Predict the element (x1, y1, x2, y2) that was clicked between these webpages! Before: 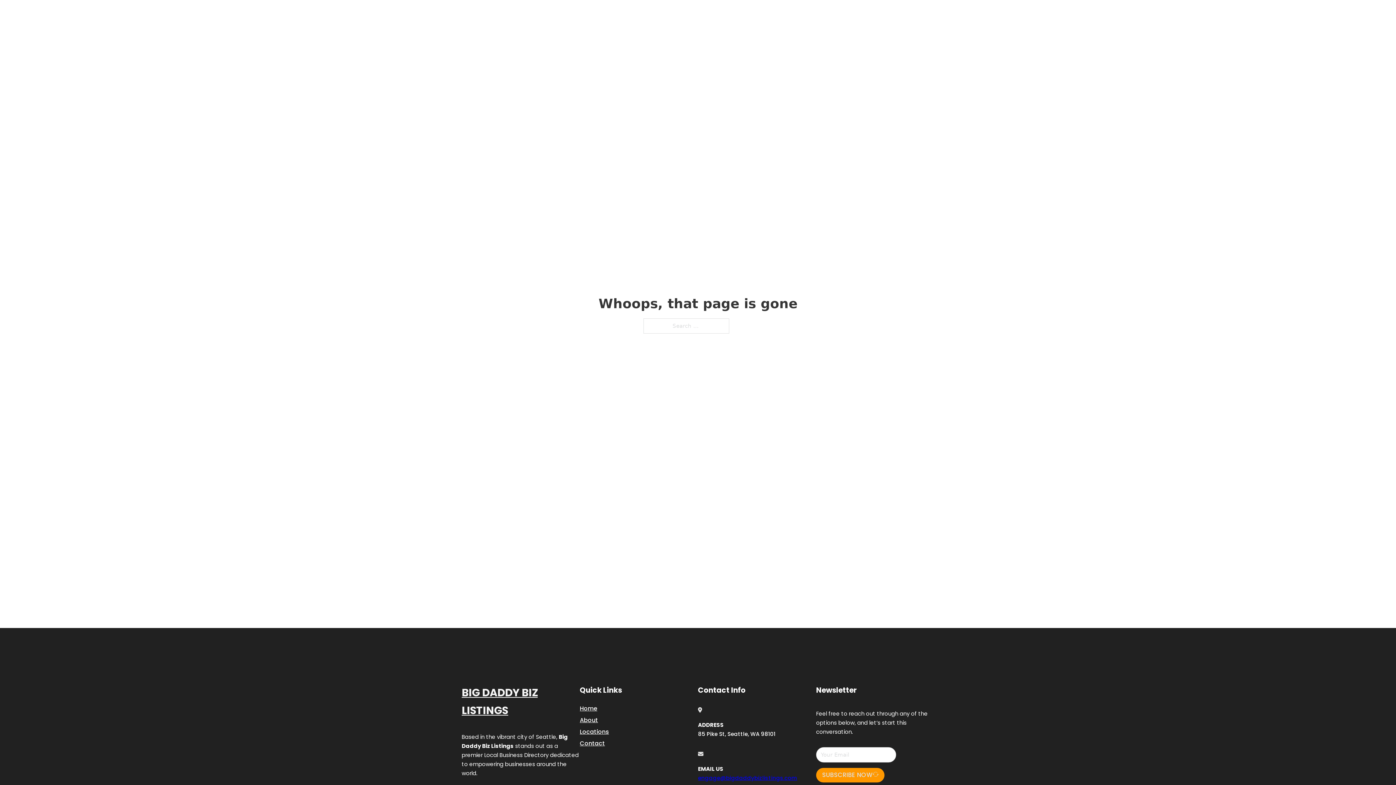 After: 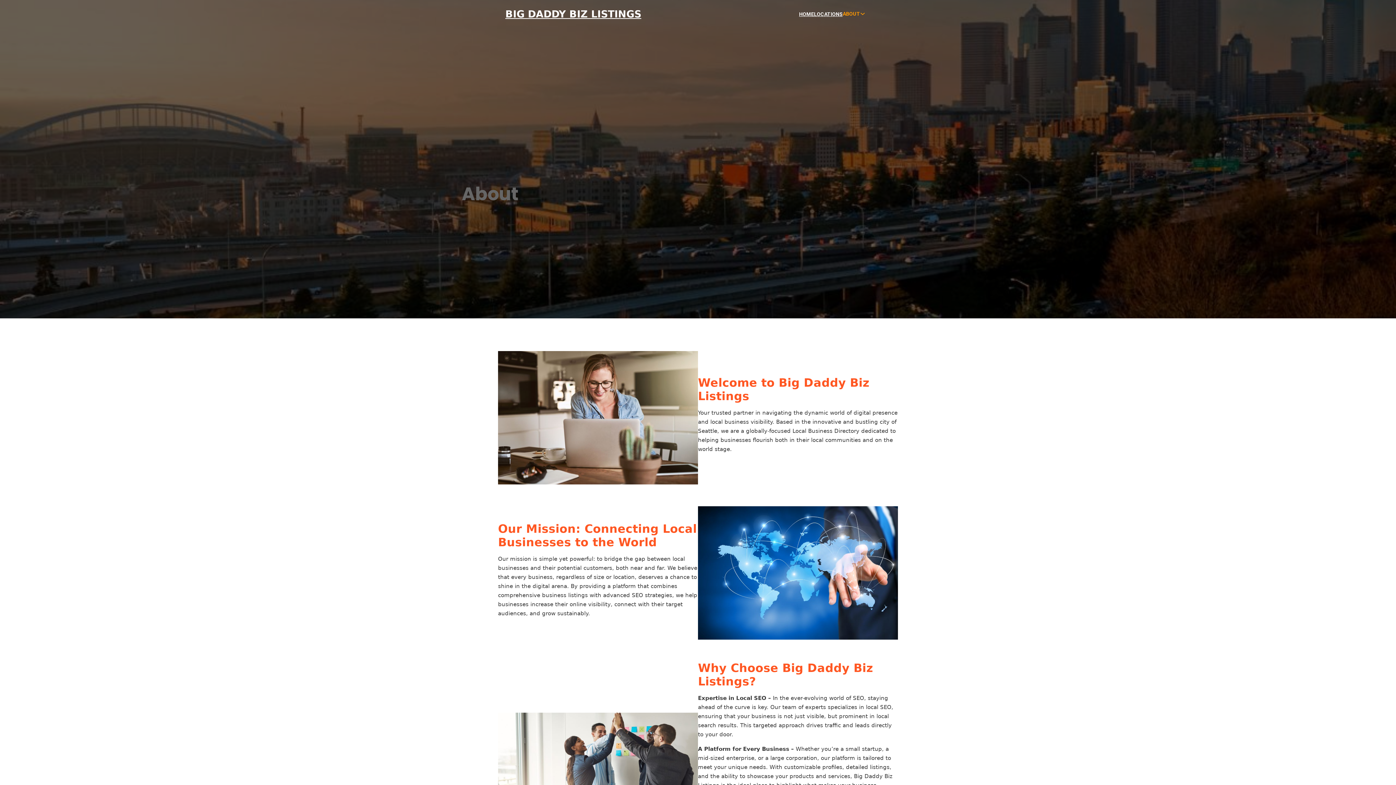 Action: label: About bbox: (580, 715, 598, 725)